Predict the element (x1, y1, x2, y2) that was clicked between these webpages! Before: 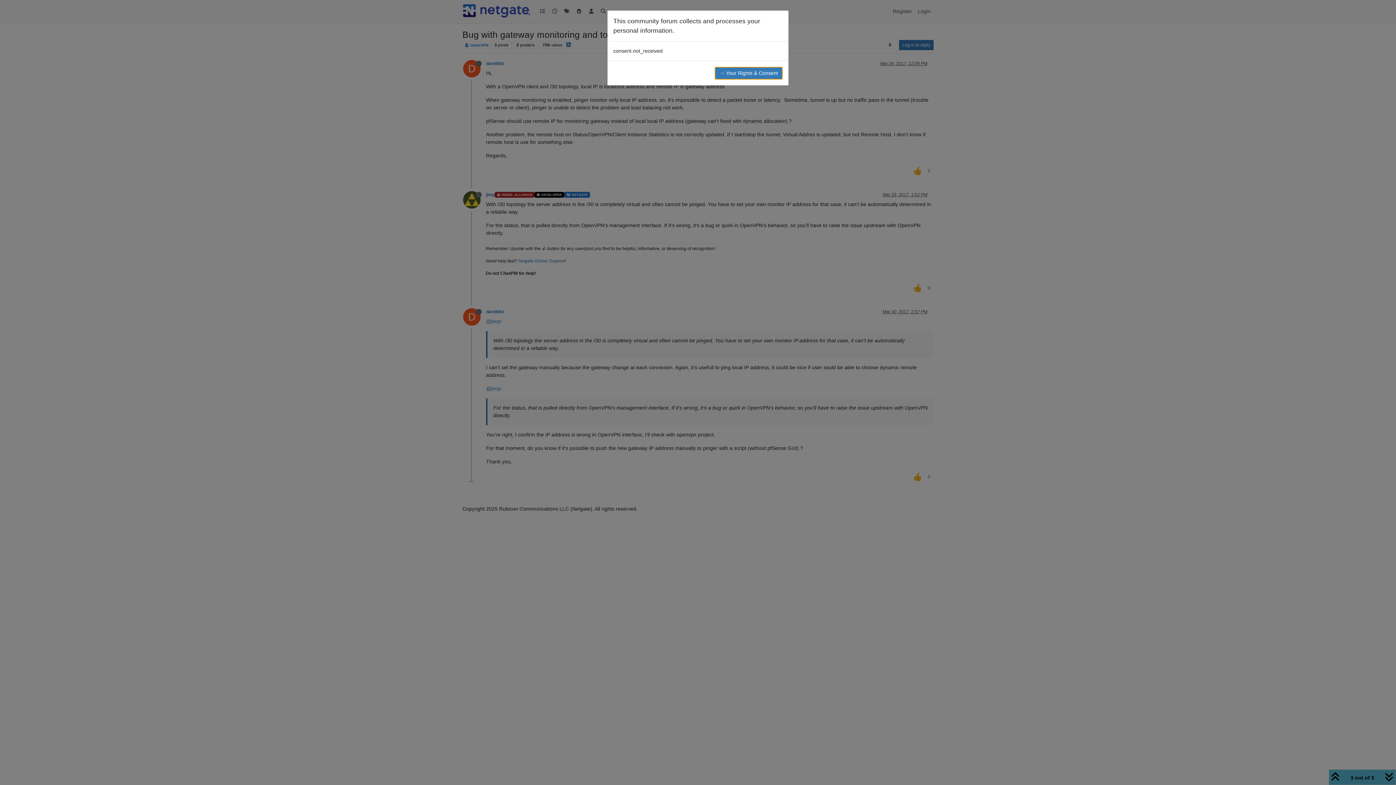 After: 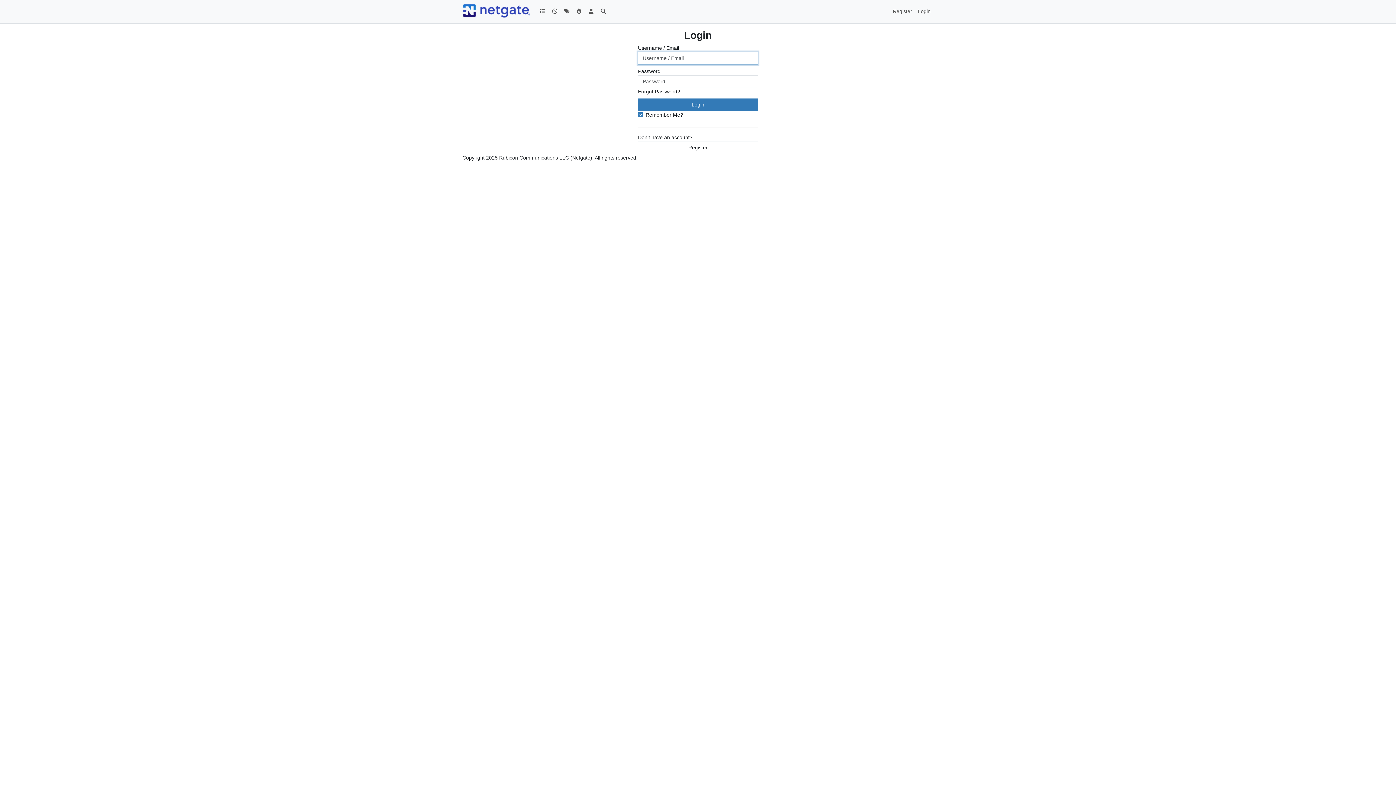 Action: bbox: (714, 66, 782, 79) label: → Your Rights & Consent